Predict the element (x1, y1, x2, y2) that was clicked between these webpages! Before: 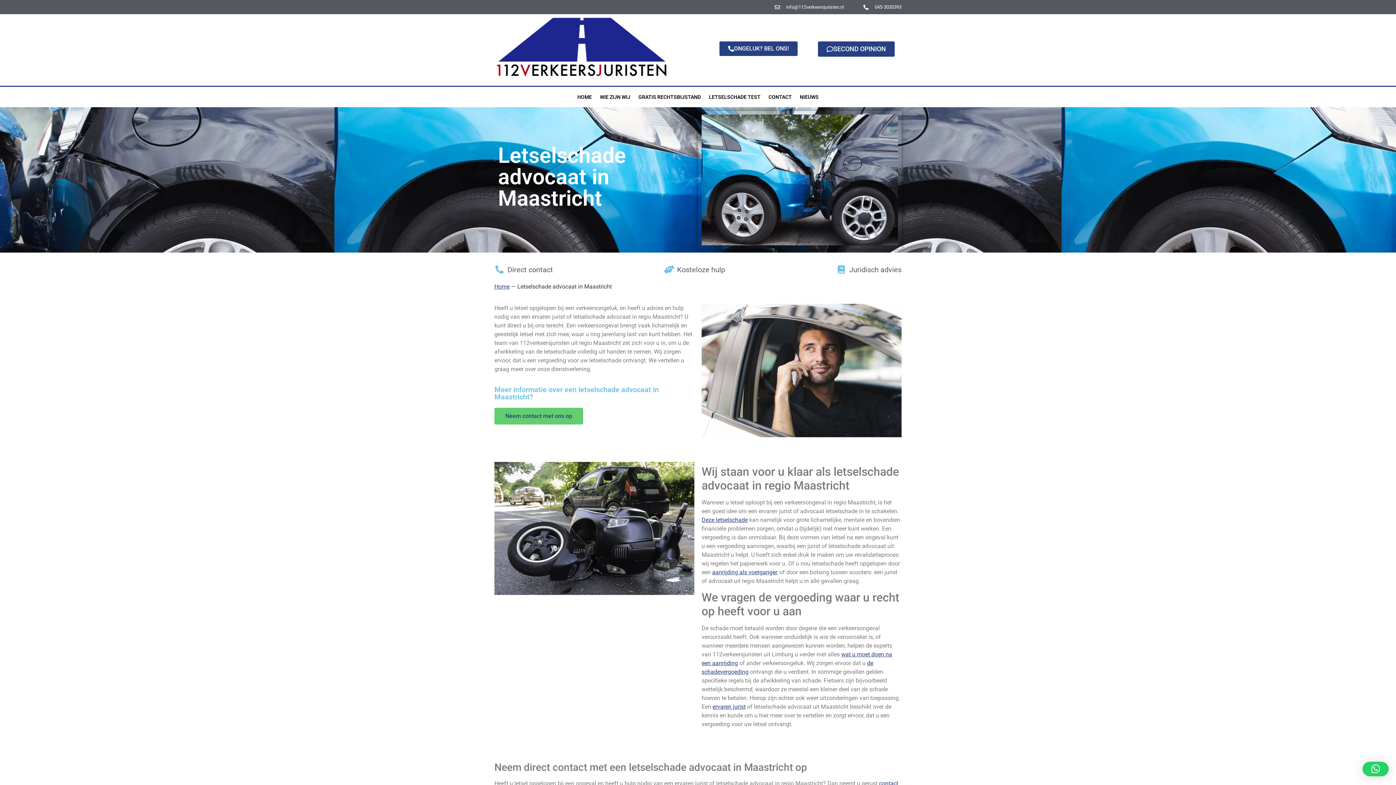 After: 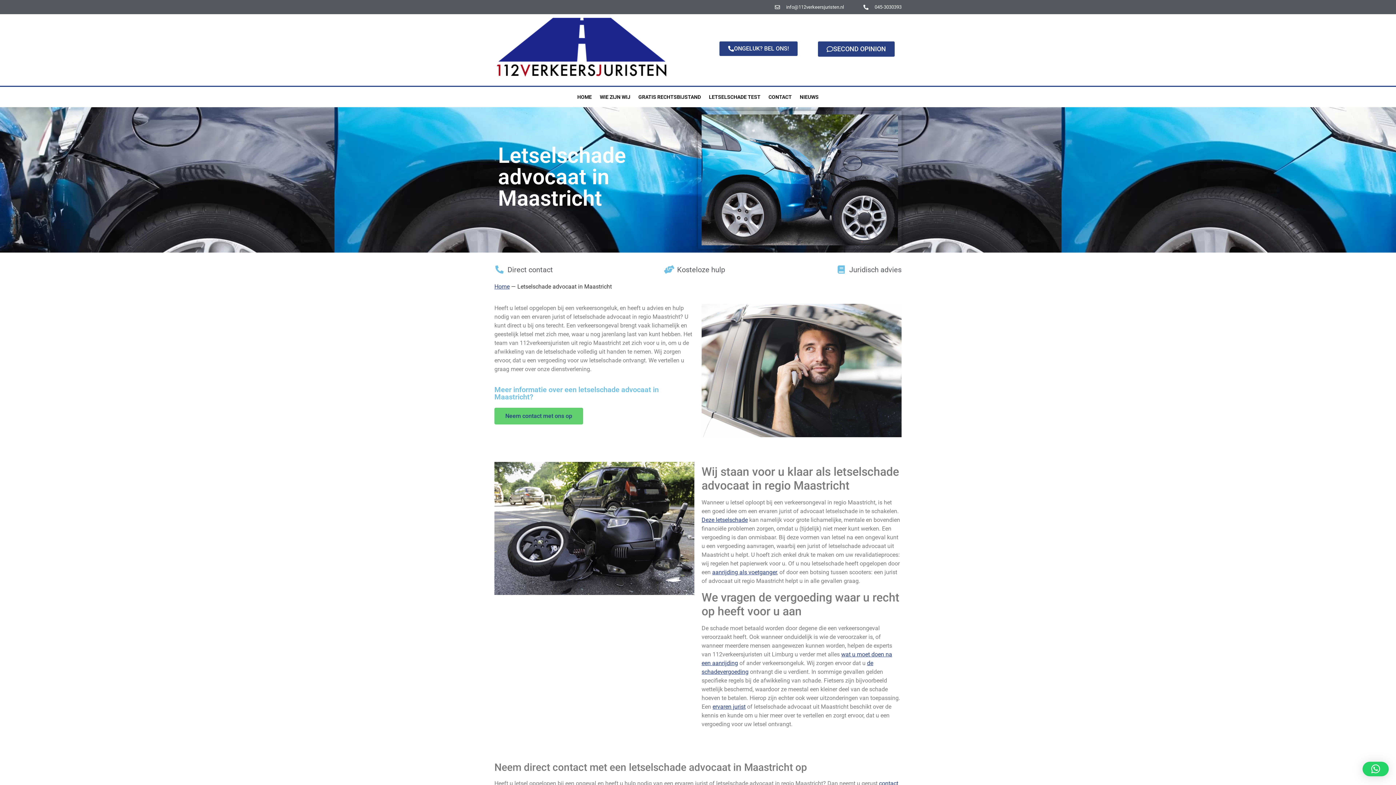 Action: label: ONGELUK? BEL ONS! bbox: (719, 41, 797, 55)